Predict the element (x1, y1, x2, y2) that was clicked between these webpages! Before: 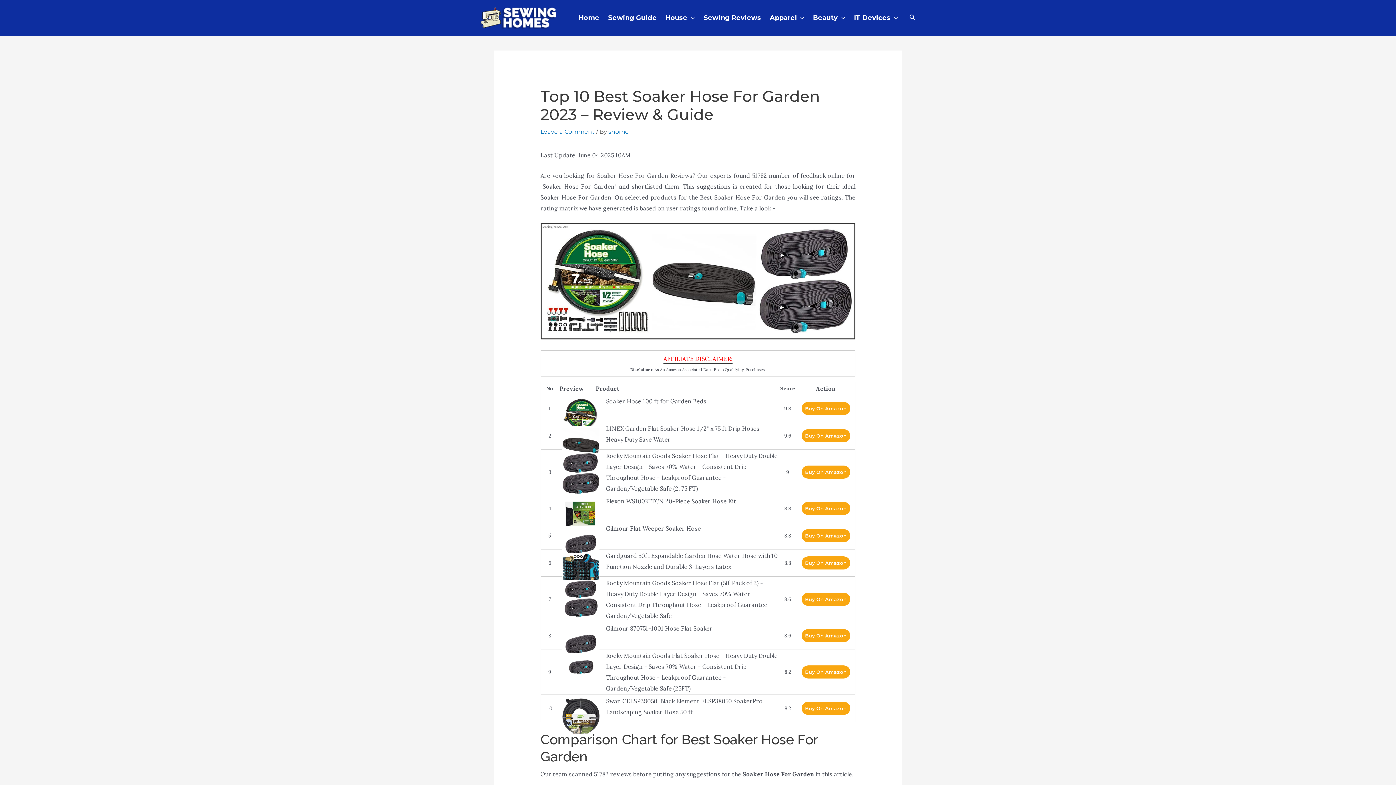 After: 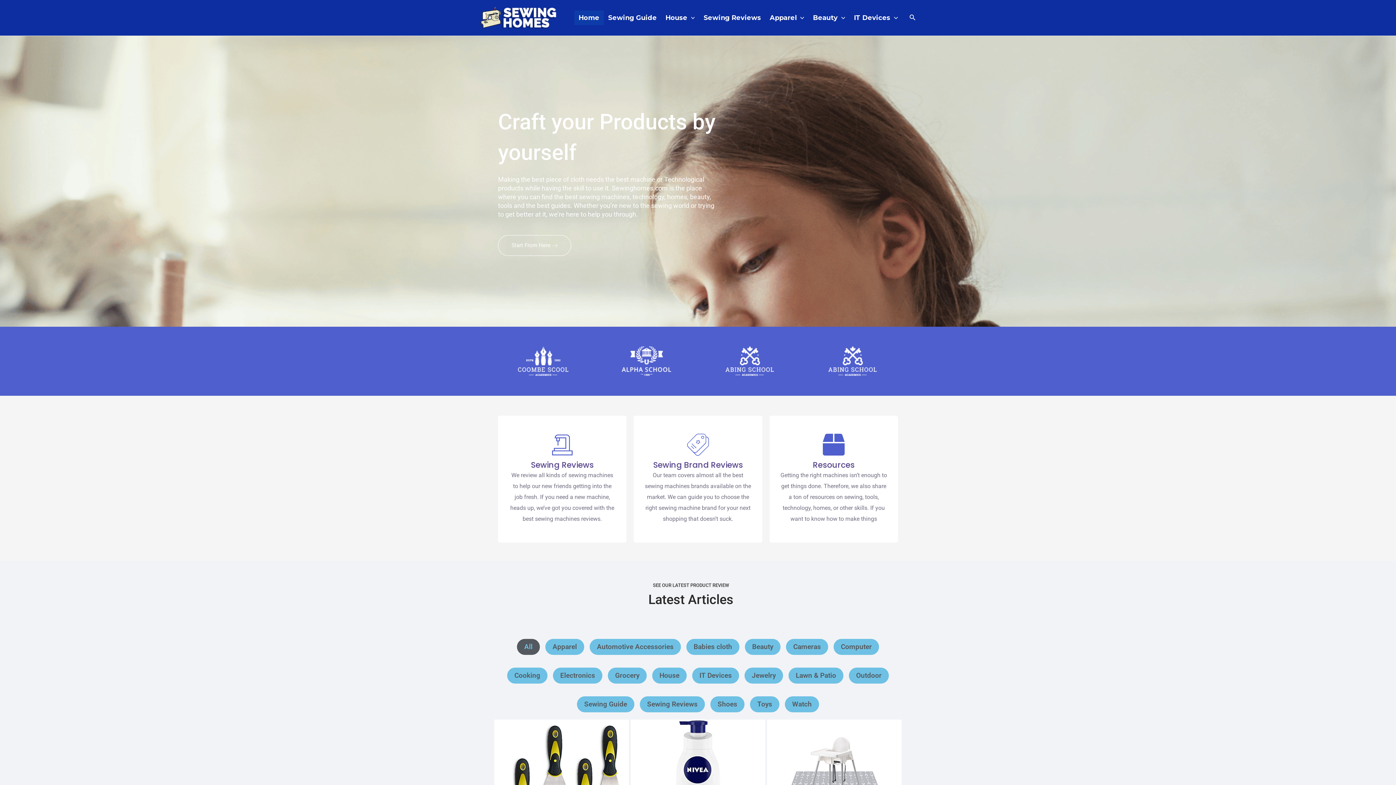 Action: bbox: (574, 10, 603, 25) label: Home